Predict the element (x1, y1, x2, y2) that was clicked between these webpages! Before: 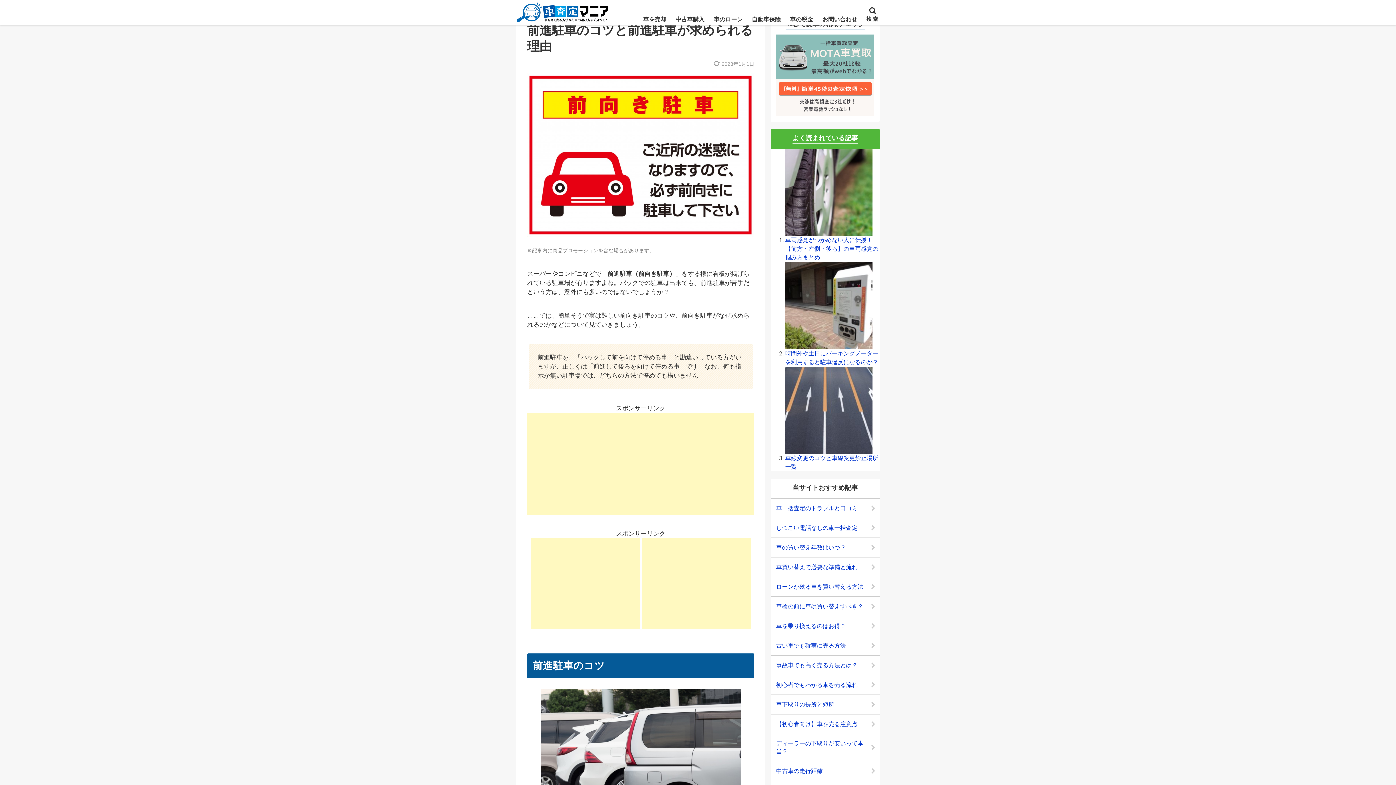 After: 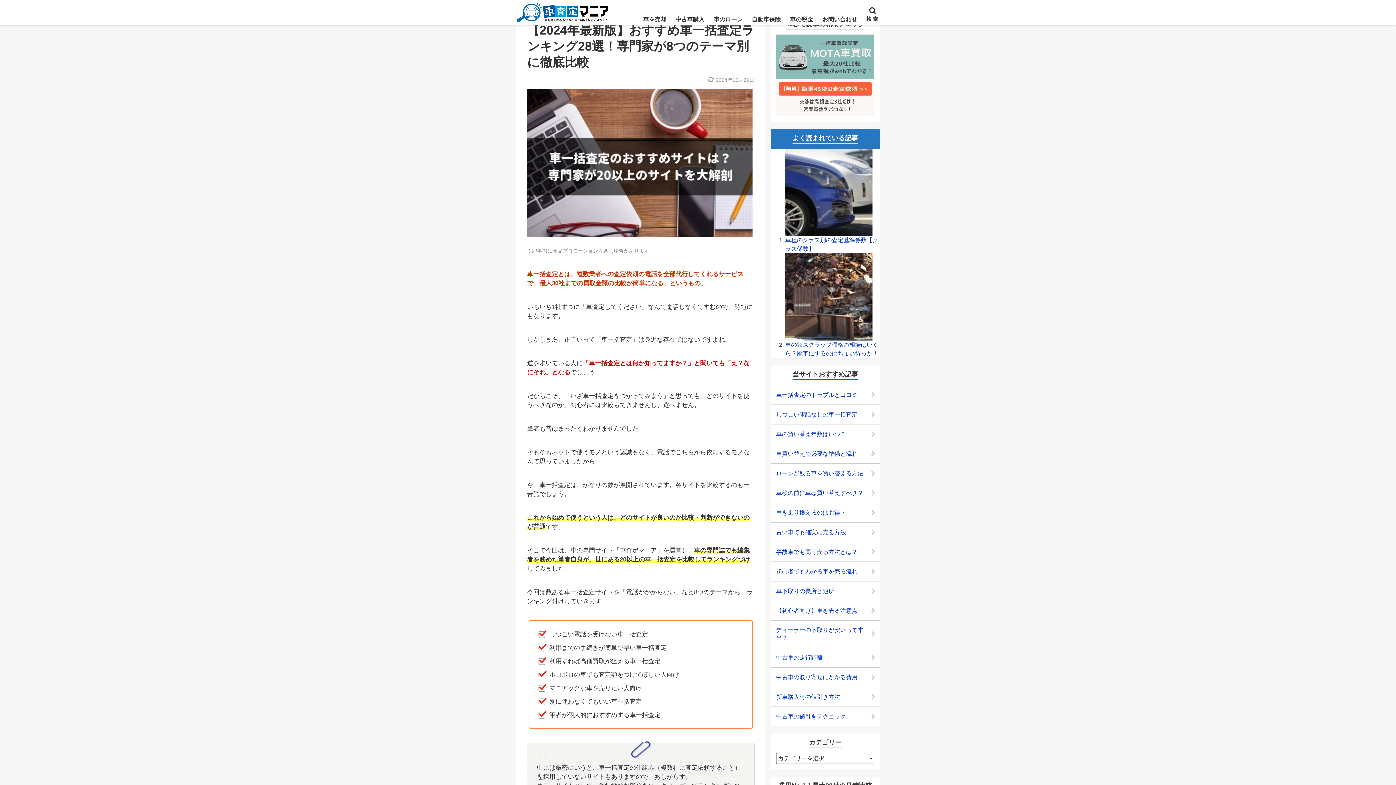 Action: bbox: (770, 518, 880, 537) label: しつこい電話なしの車一括査定